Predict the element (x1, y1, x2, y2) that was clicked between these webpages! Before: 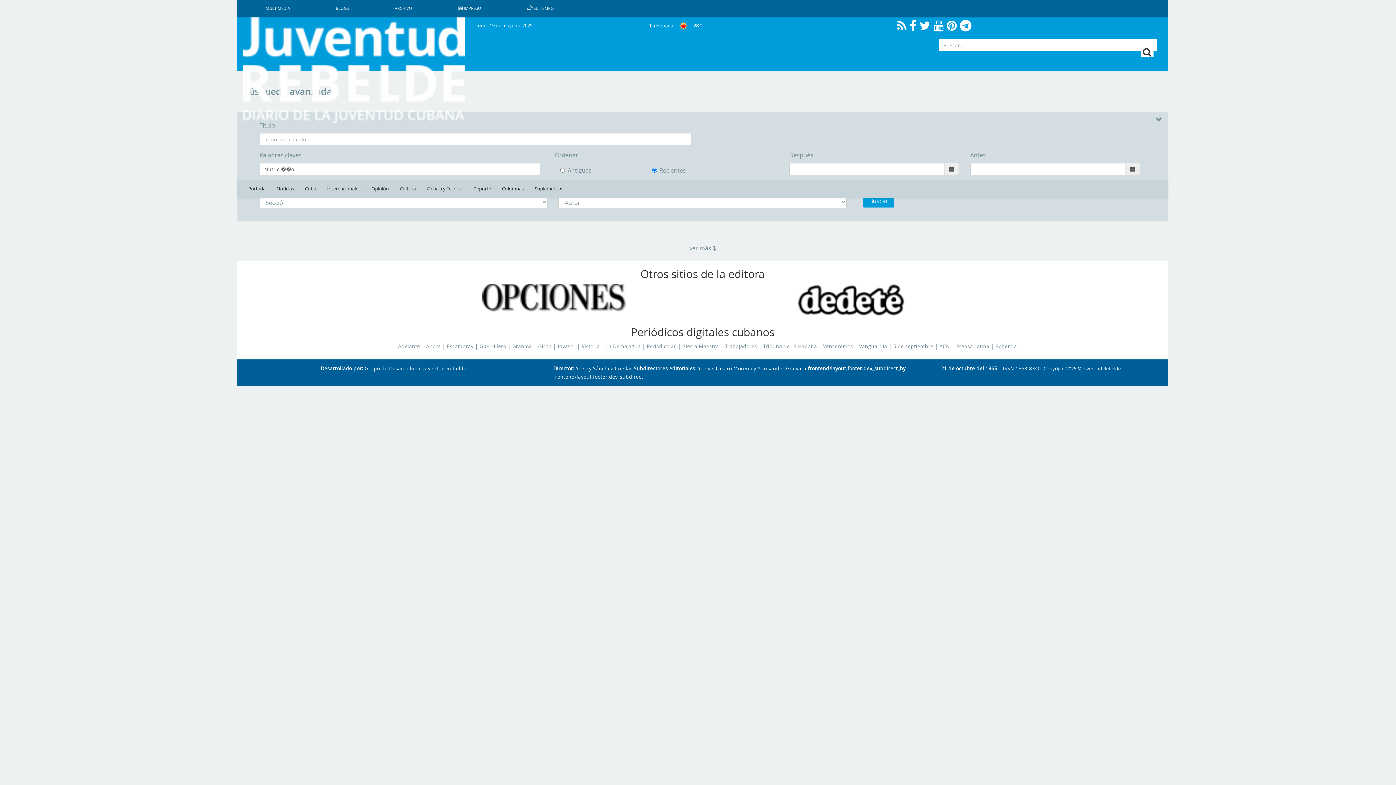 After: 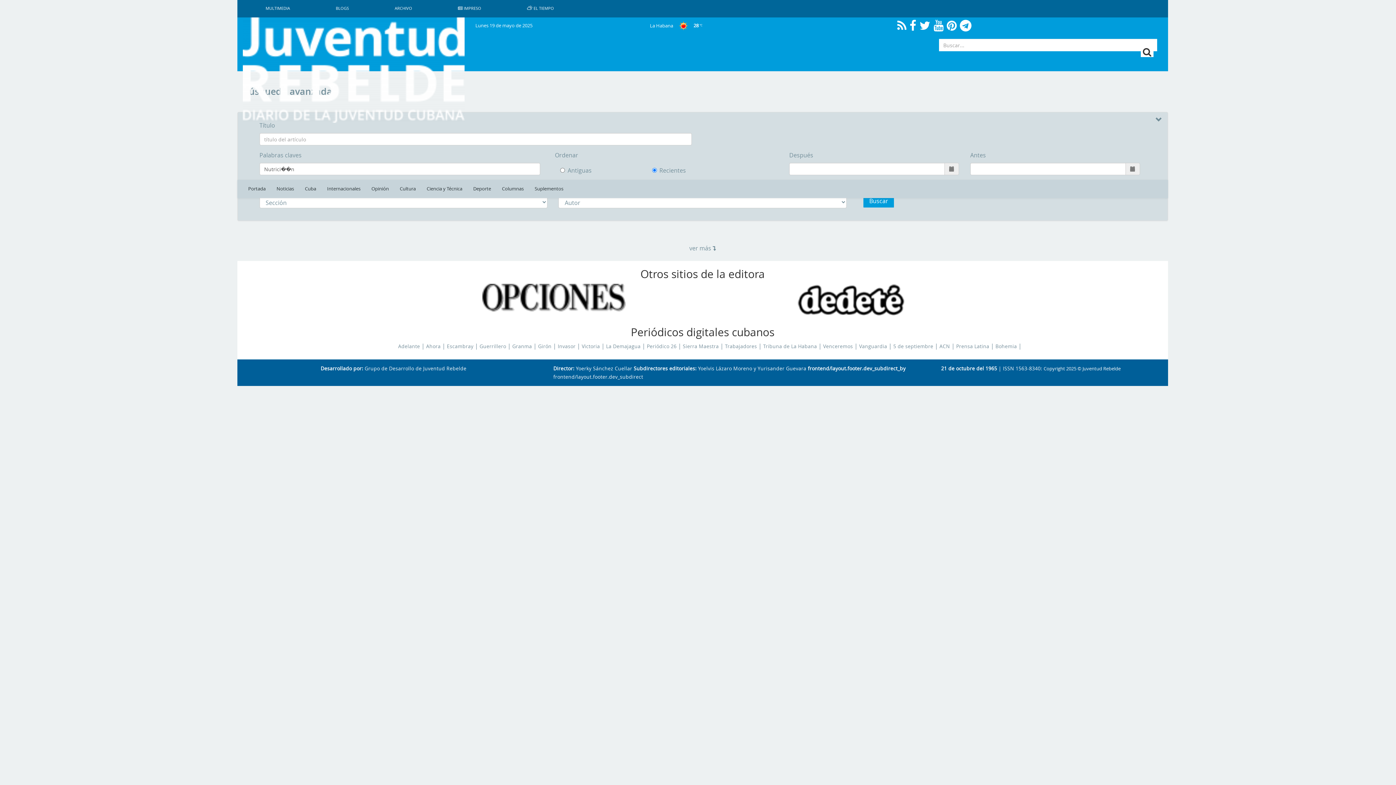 Action: label: Buscar bbox: (863, 194, 894, 207)